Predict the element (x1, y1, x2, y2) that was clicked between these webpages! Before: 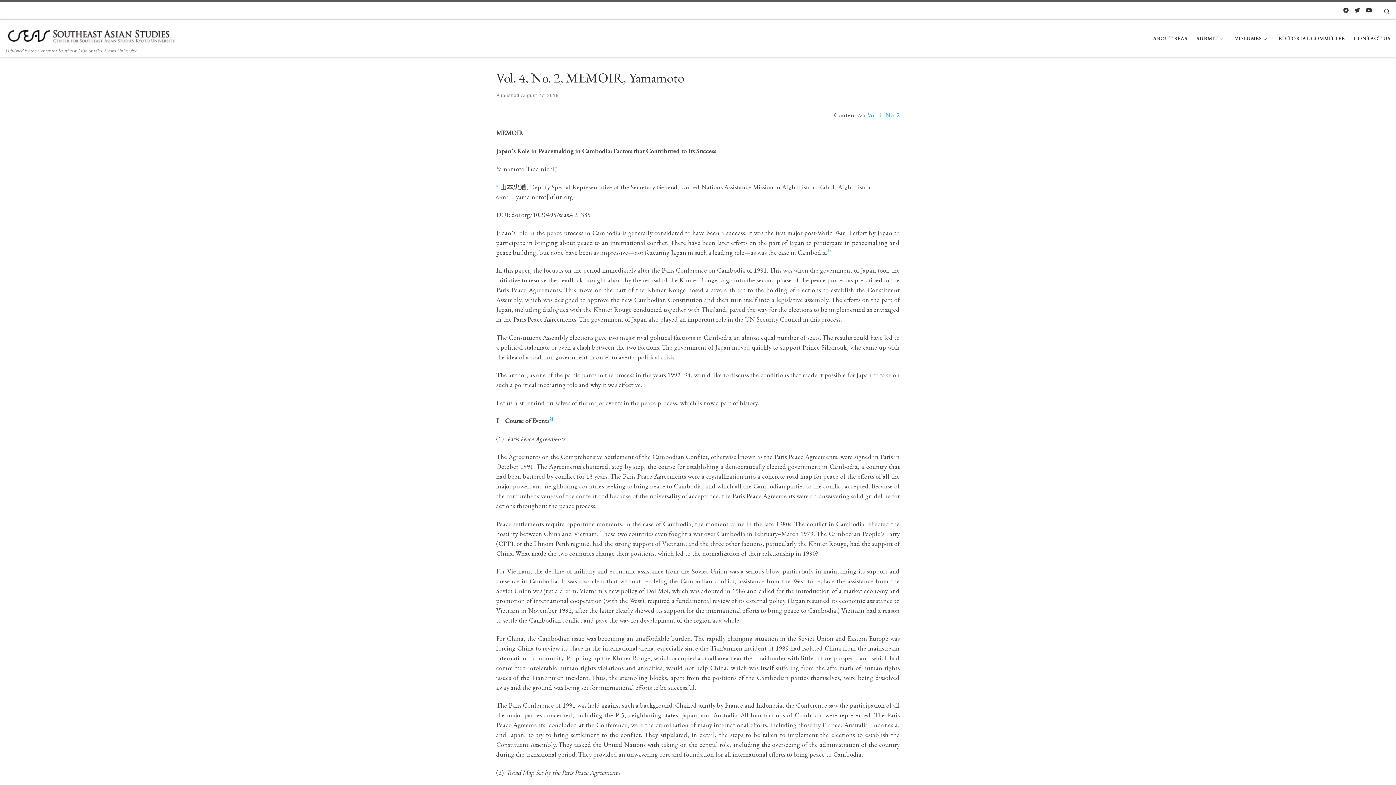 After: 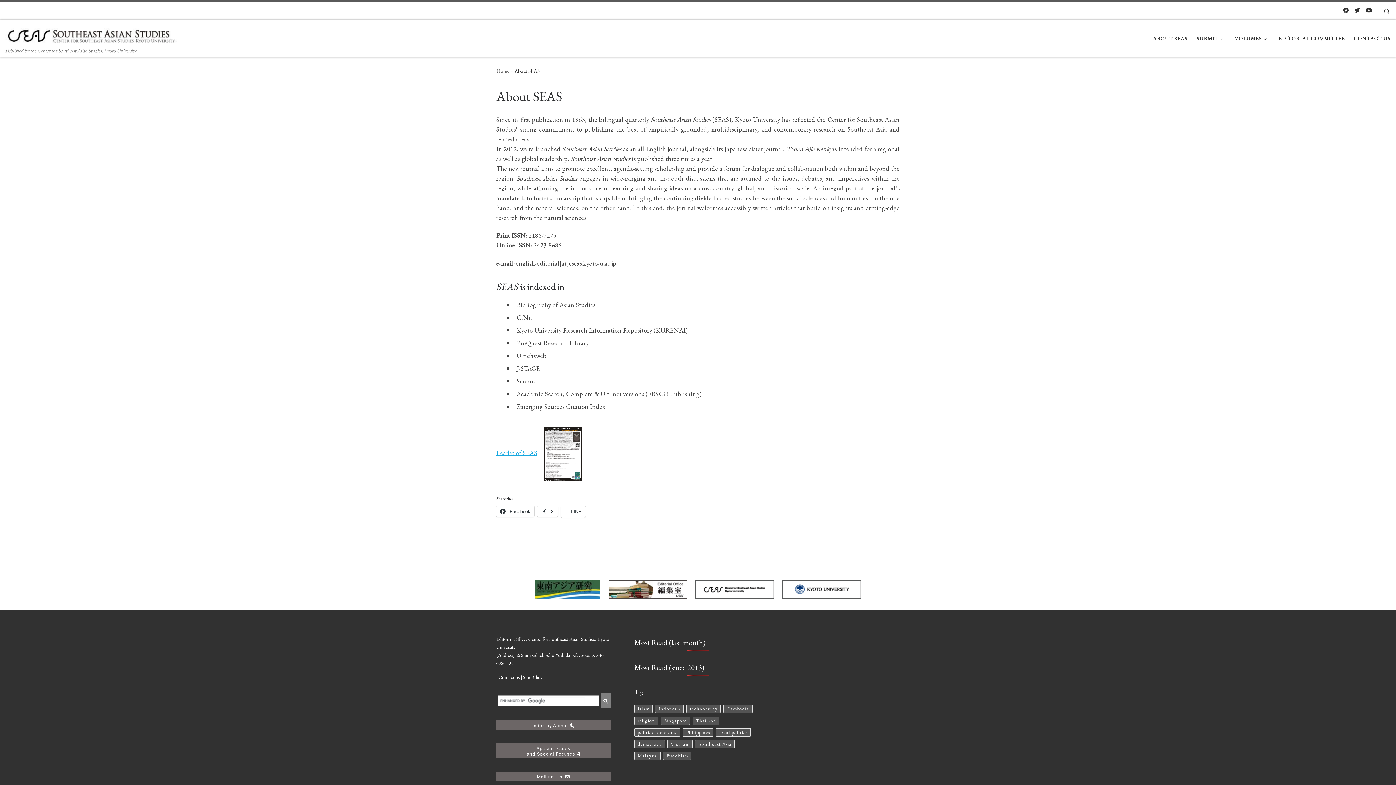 Action: bbox: (1150, 30, 1190, 46) label: ABOUT SEAS